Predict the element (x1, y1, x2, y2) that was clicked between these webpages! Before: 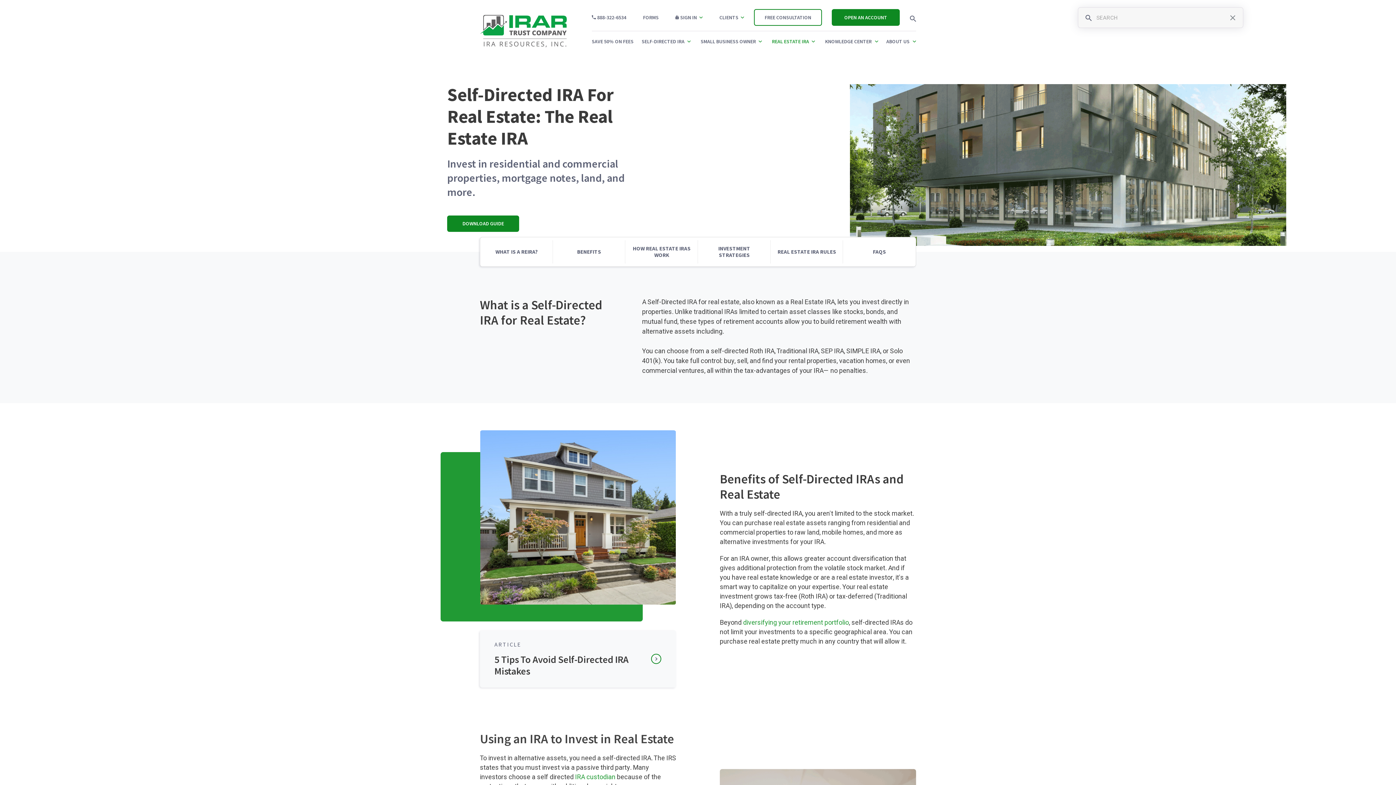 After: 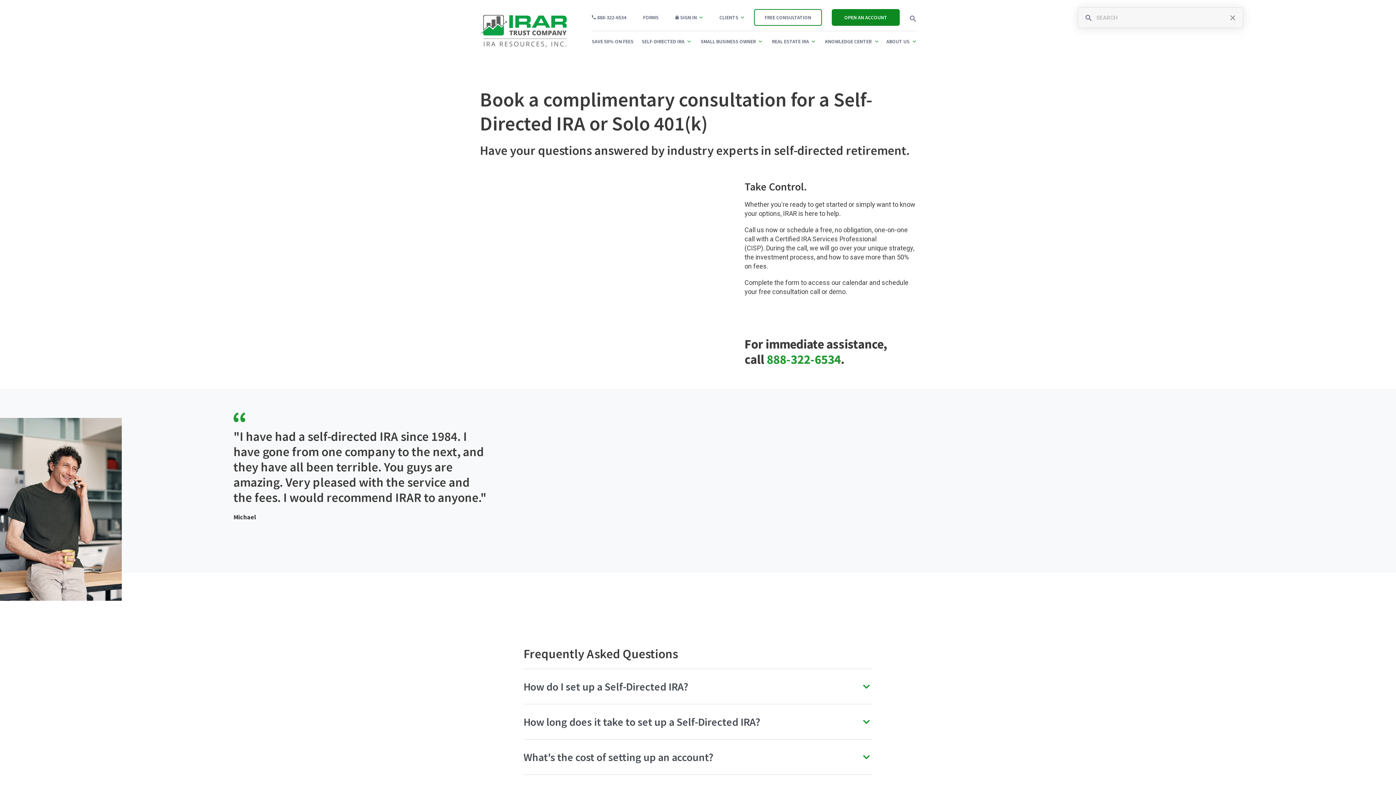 Action: bbox: (754, 8, 822, 25) label: FREE CONSULTATION